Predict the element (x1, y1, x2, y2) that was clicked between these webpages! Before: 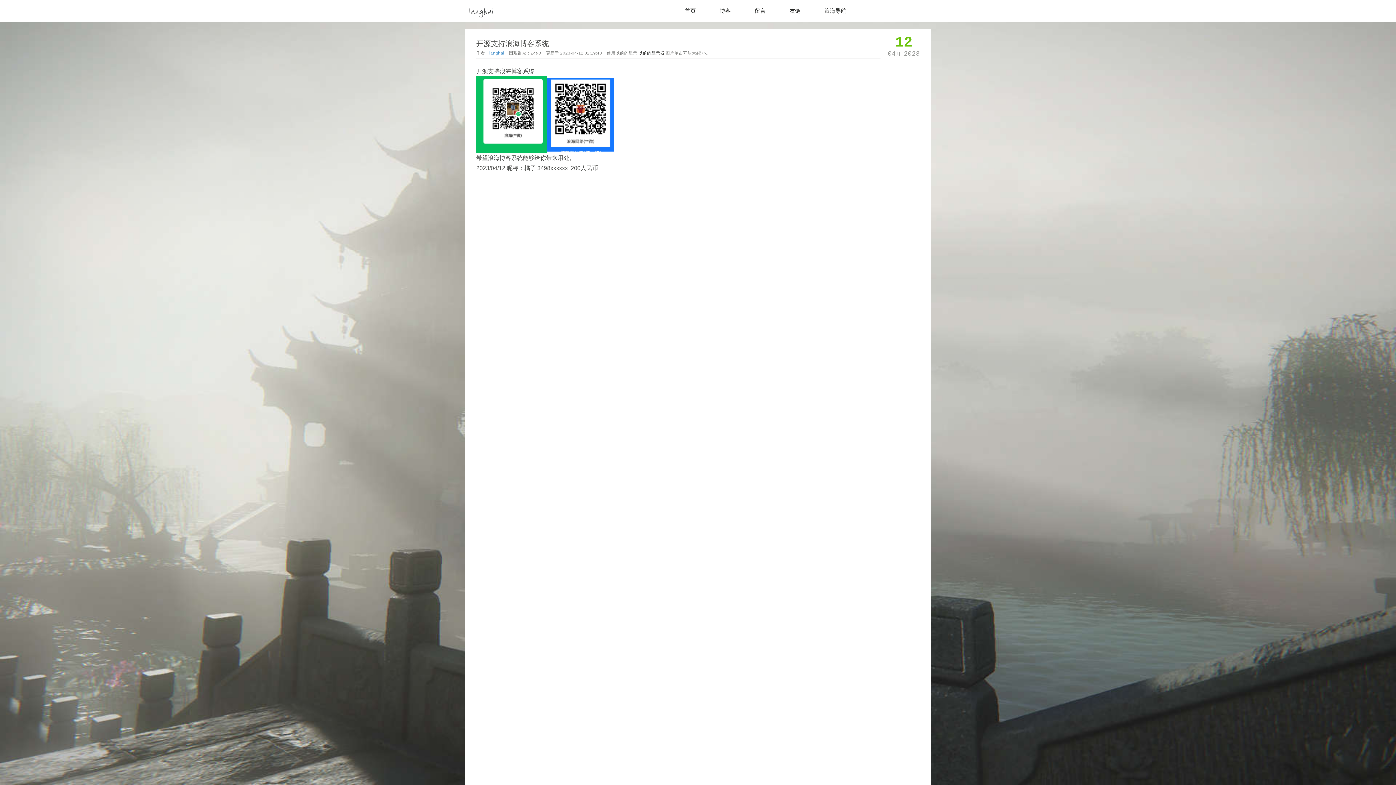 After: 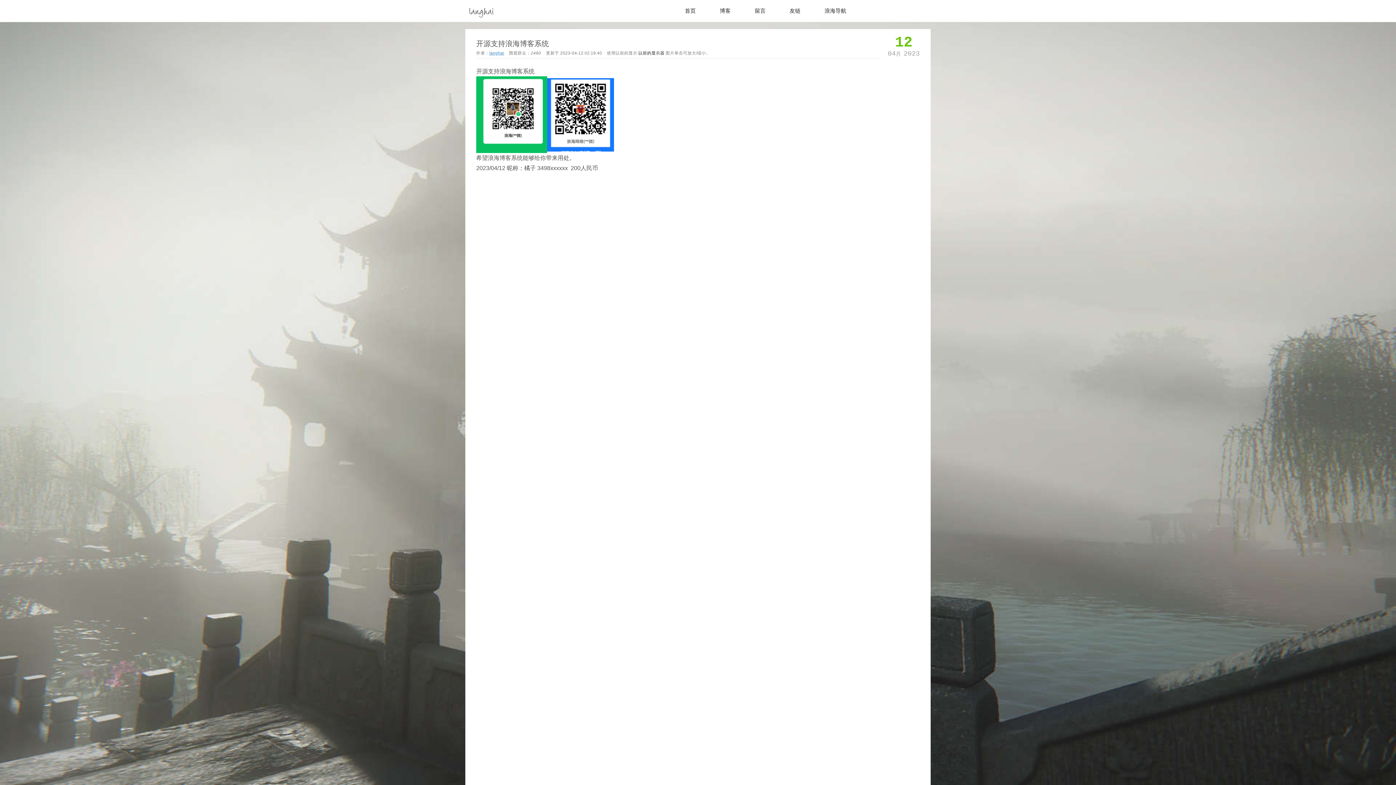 Action: bbox: (489, 50, 504, 55) label: langhai